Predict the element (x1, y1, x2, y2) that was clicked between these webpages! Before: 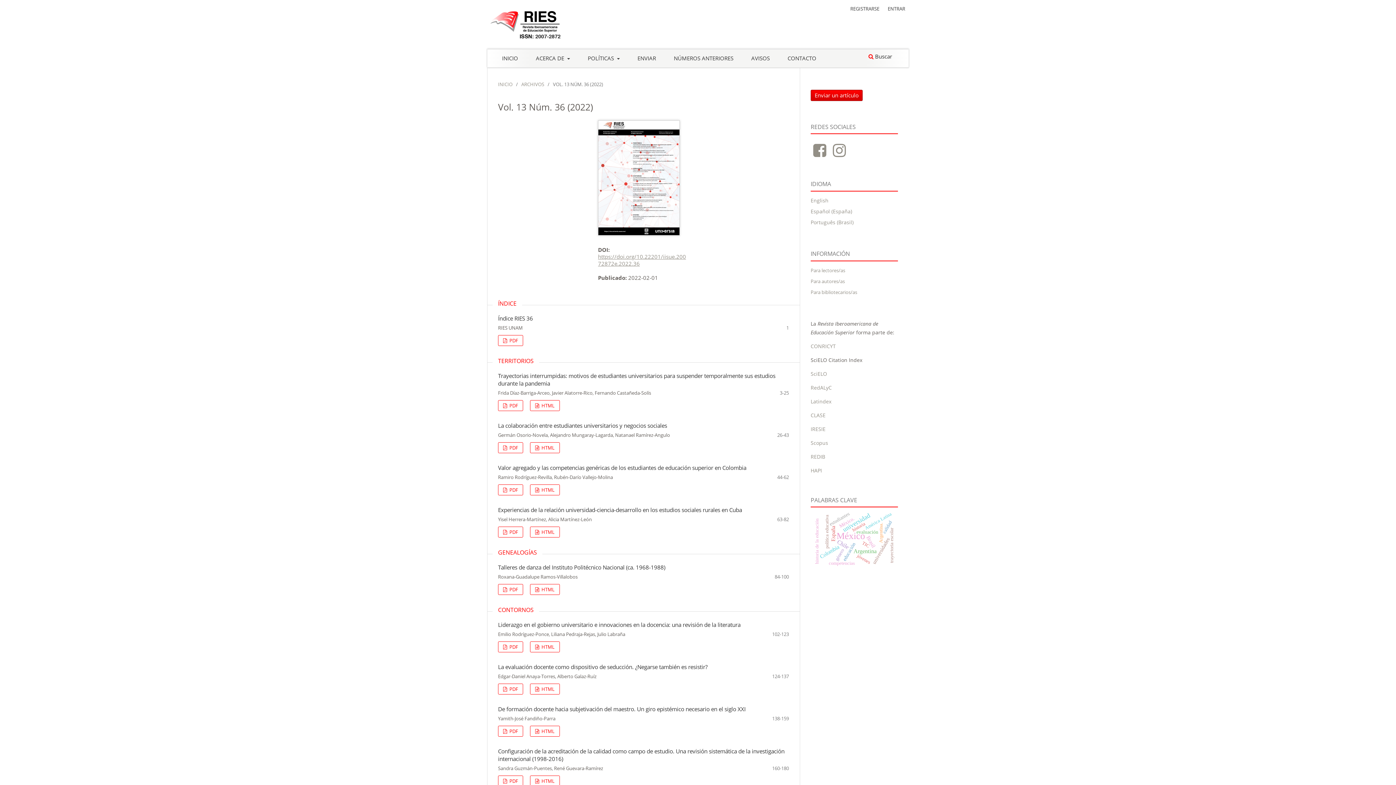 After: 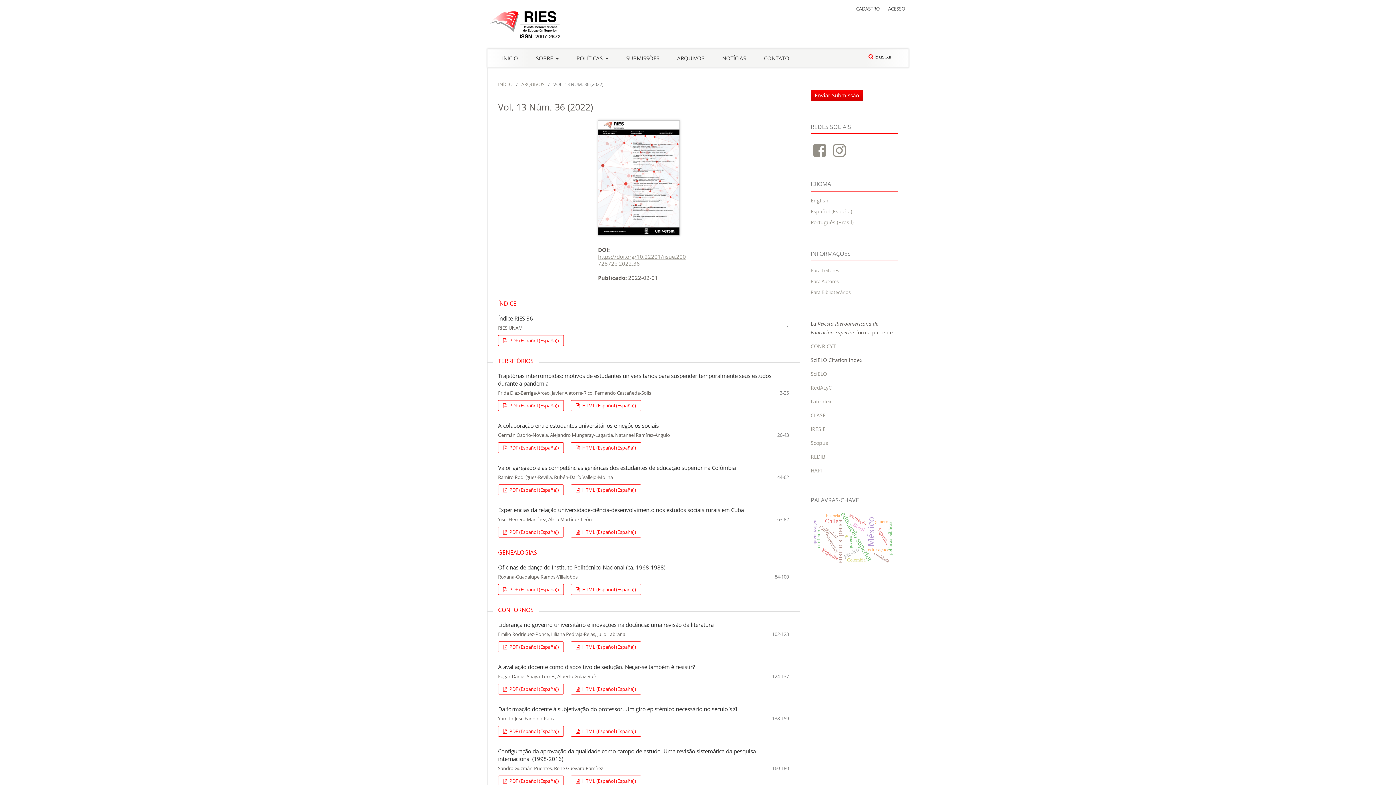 Action: bbox: (810, 218, 853, 225) label: Português (Brasil)